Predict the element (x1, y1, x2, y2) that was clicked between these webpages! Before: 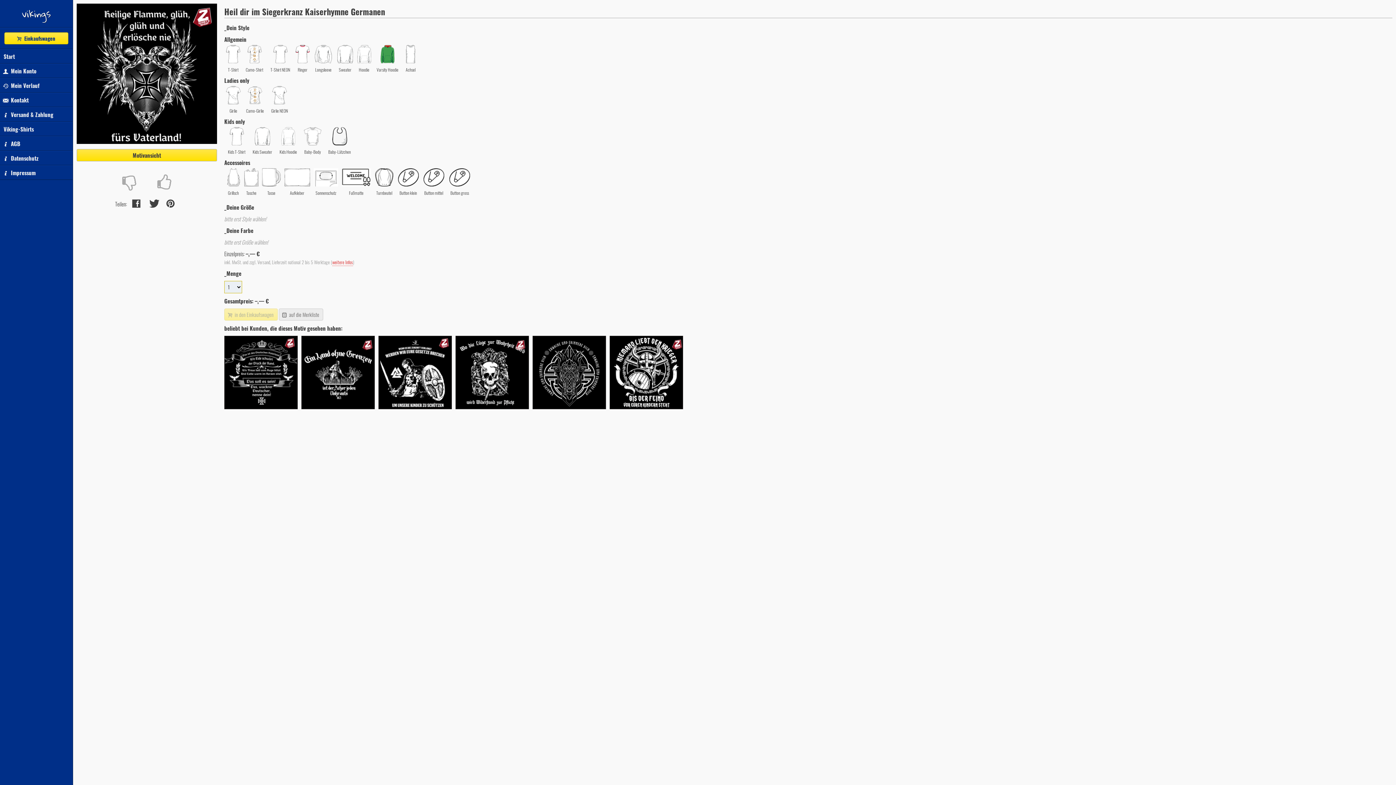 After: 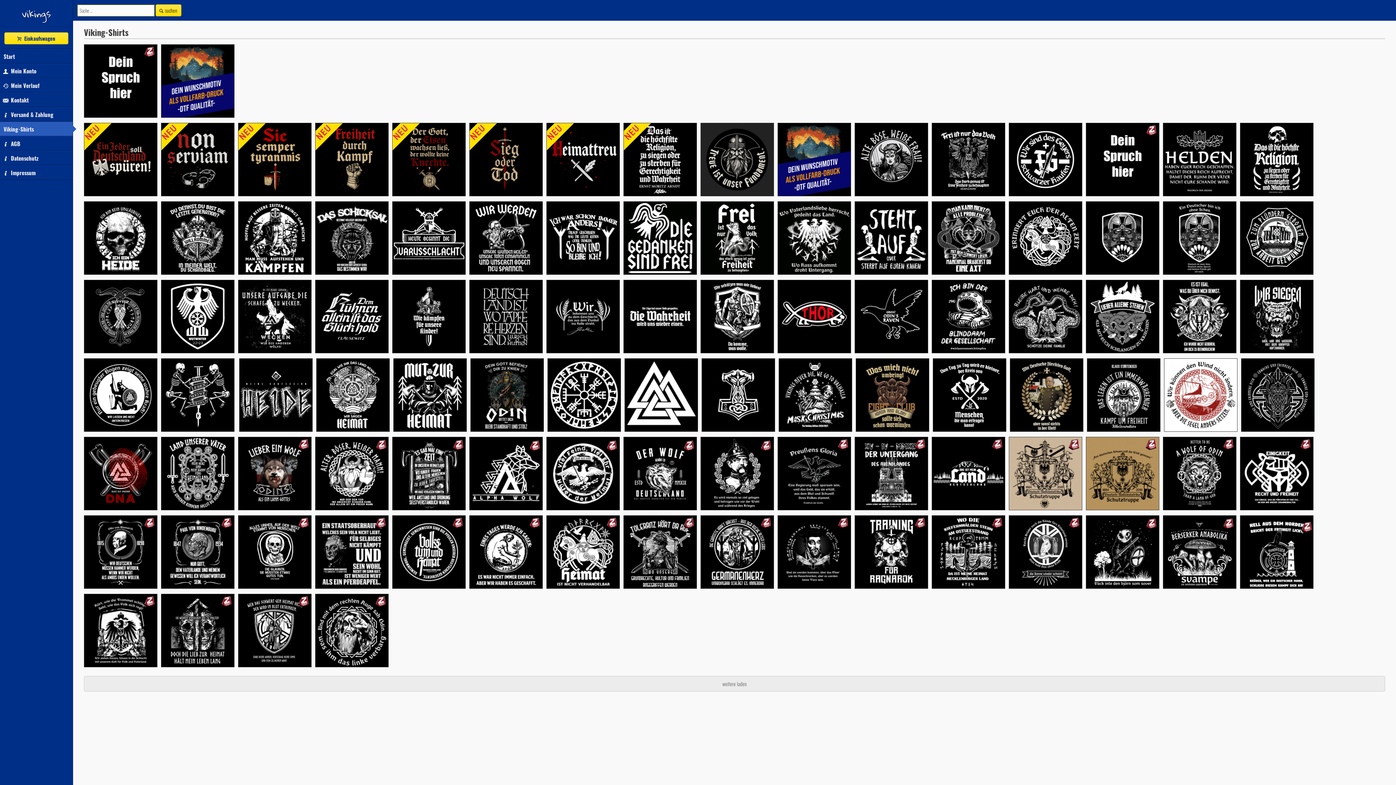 Action: label: Viking-Shirts bbox: (0, 121, 72, 136)